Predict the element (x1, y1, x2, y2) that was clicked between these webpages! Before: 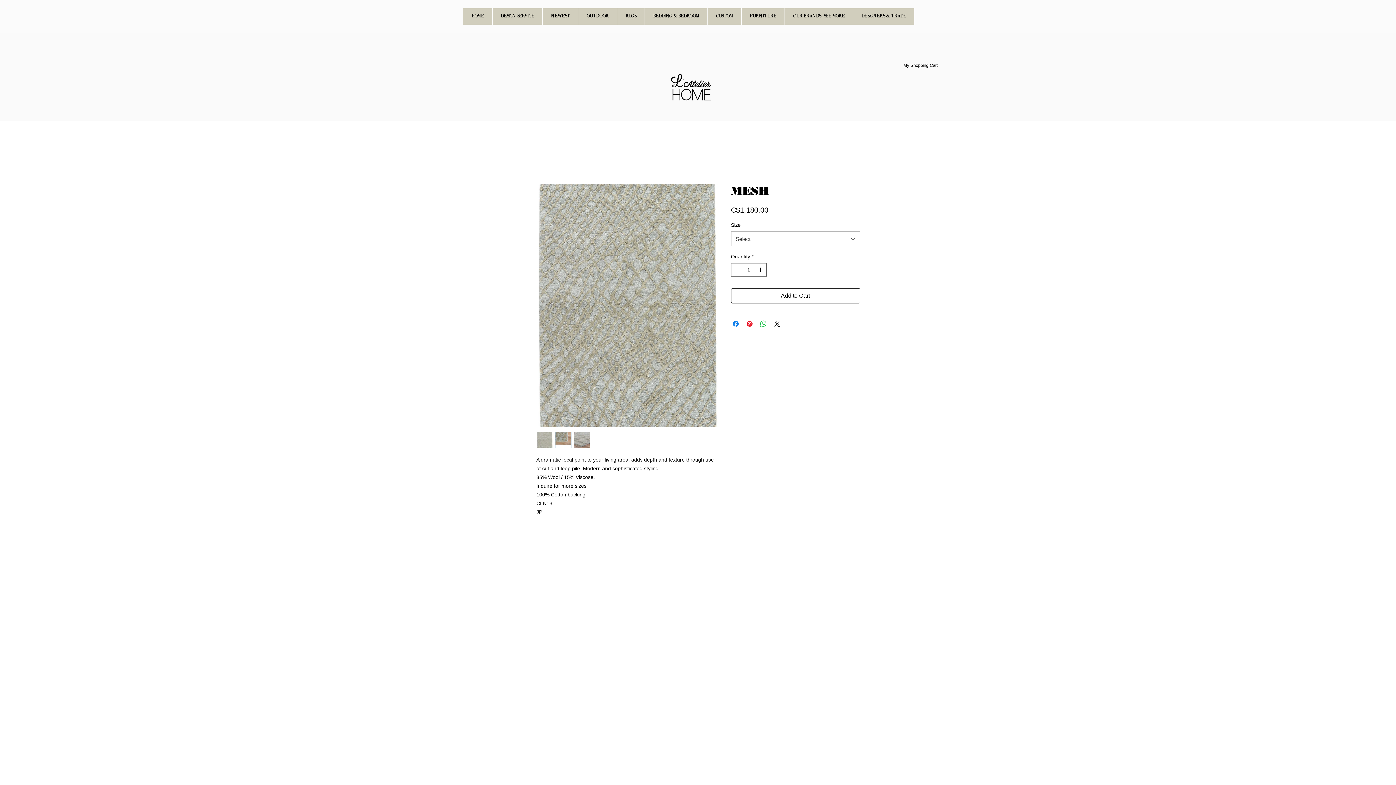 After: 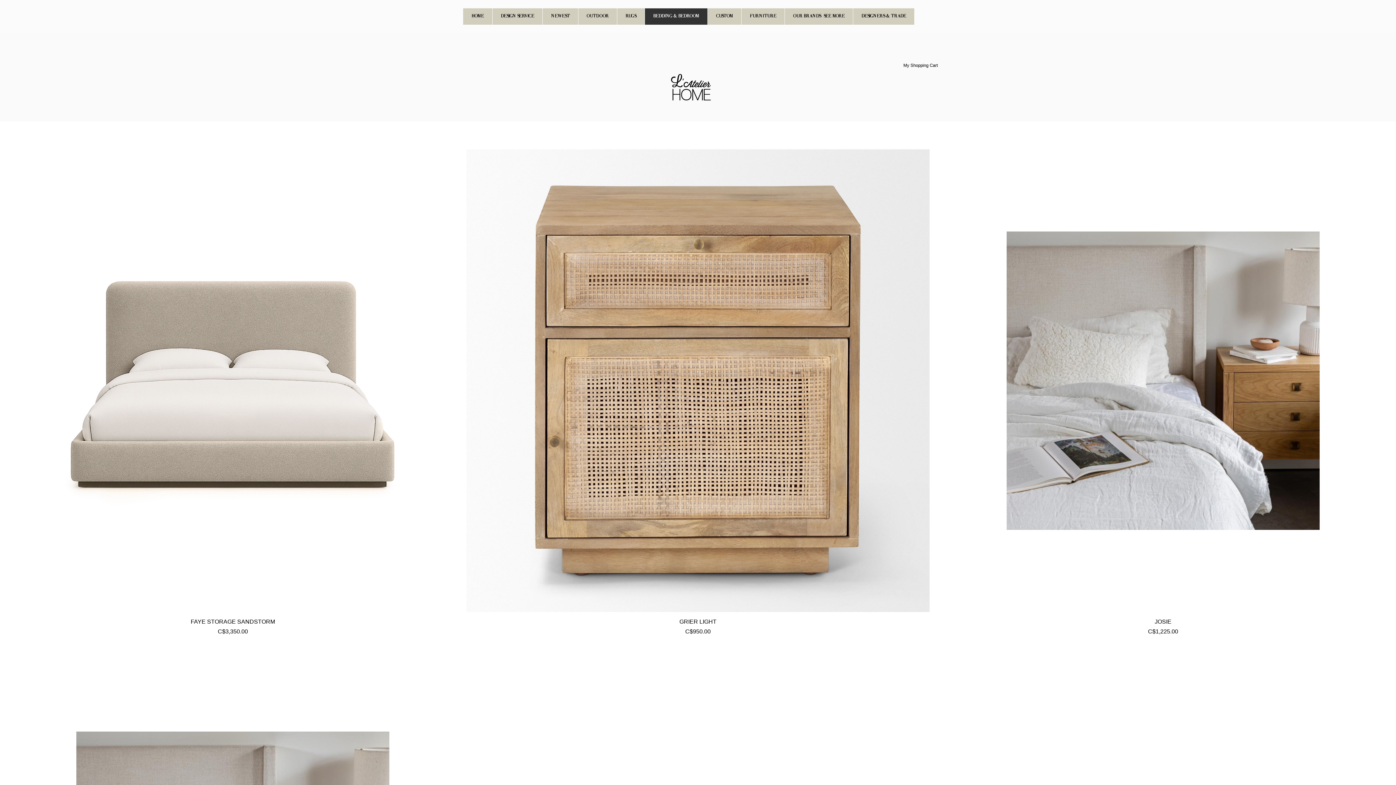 Action: label: BEDDING & BEDROOM bbox: (644, 8, 707, 24)